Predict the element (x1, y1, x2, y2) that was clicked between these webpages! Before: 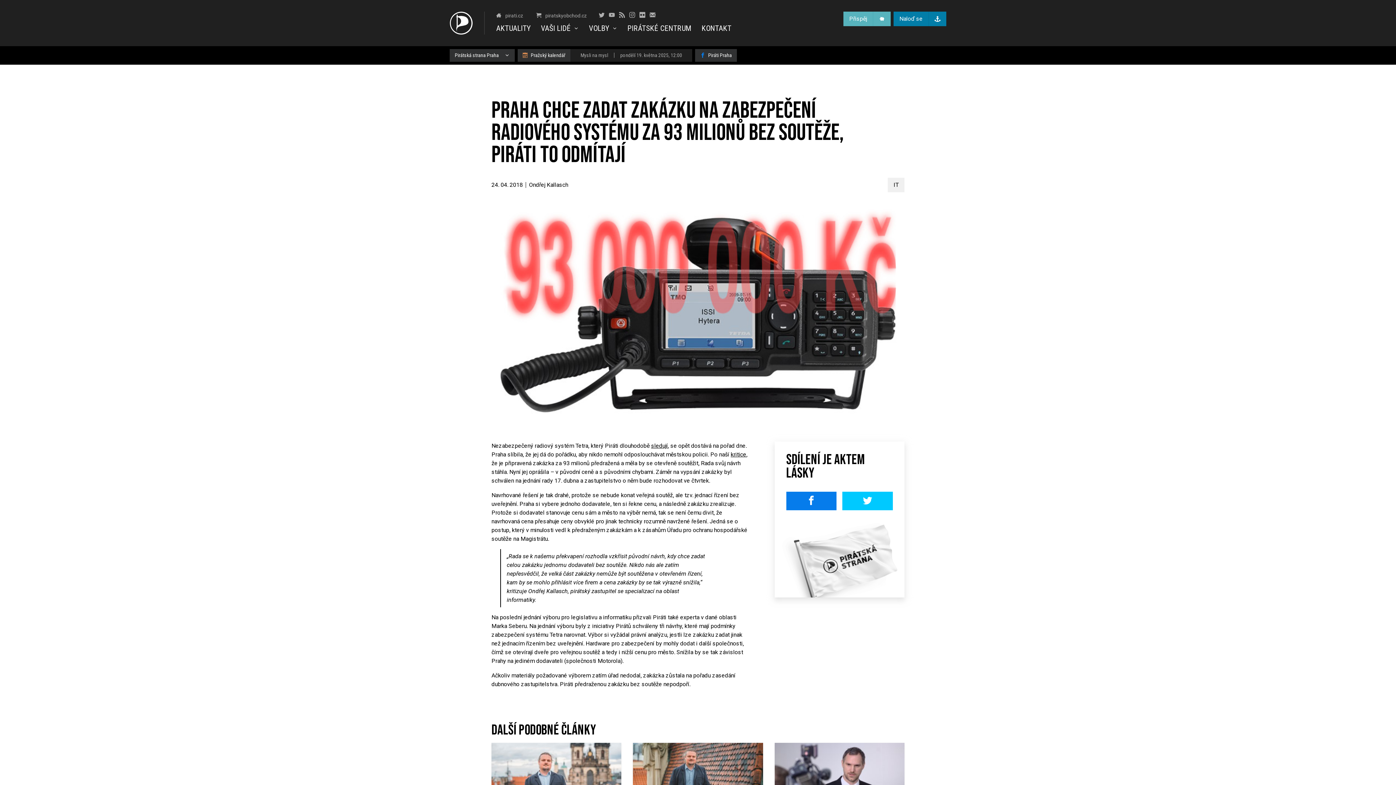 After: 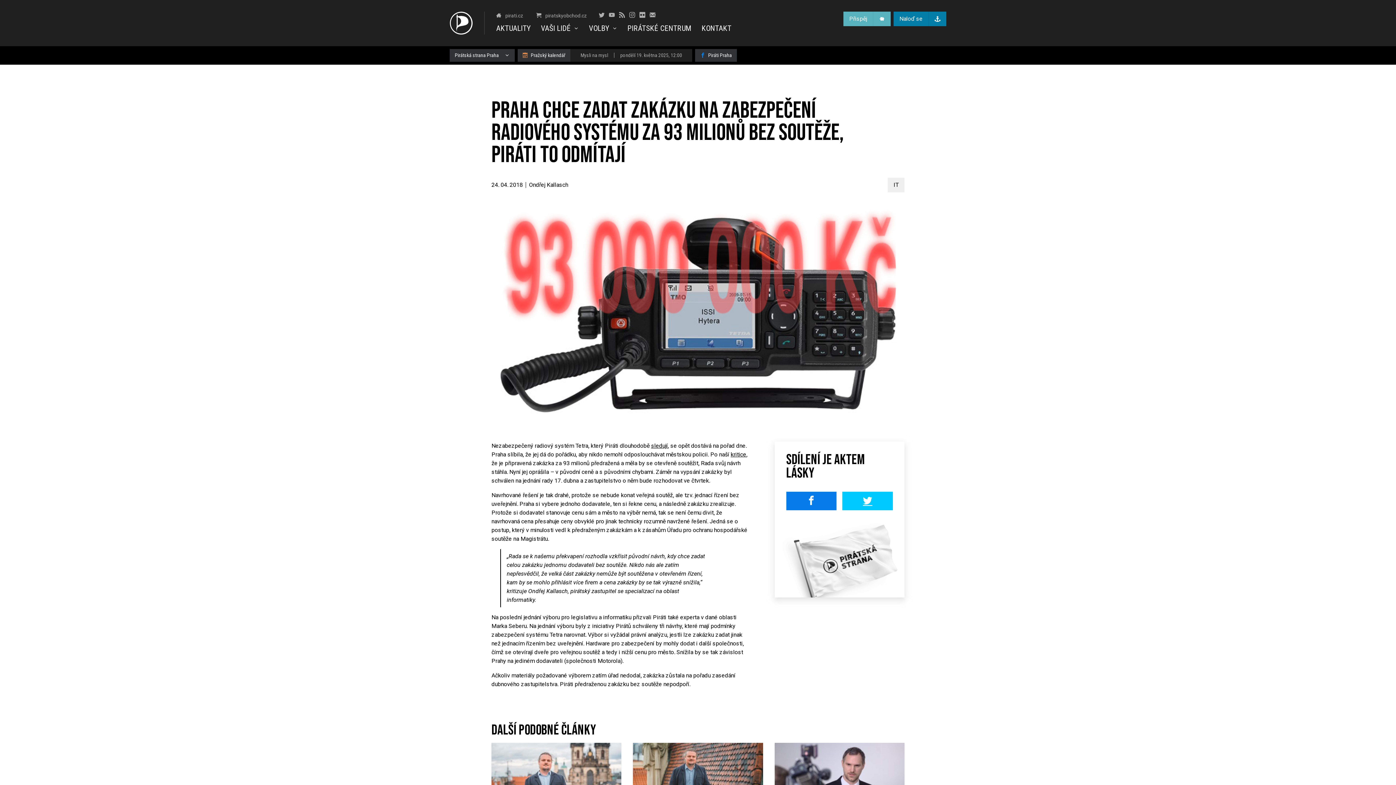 Action: bbox: (842, 492, 893, 510)